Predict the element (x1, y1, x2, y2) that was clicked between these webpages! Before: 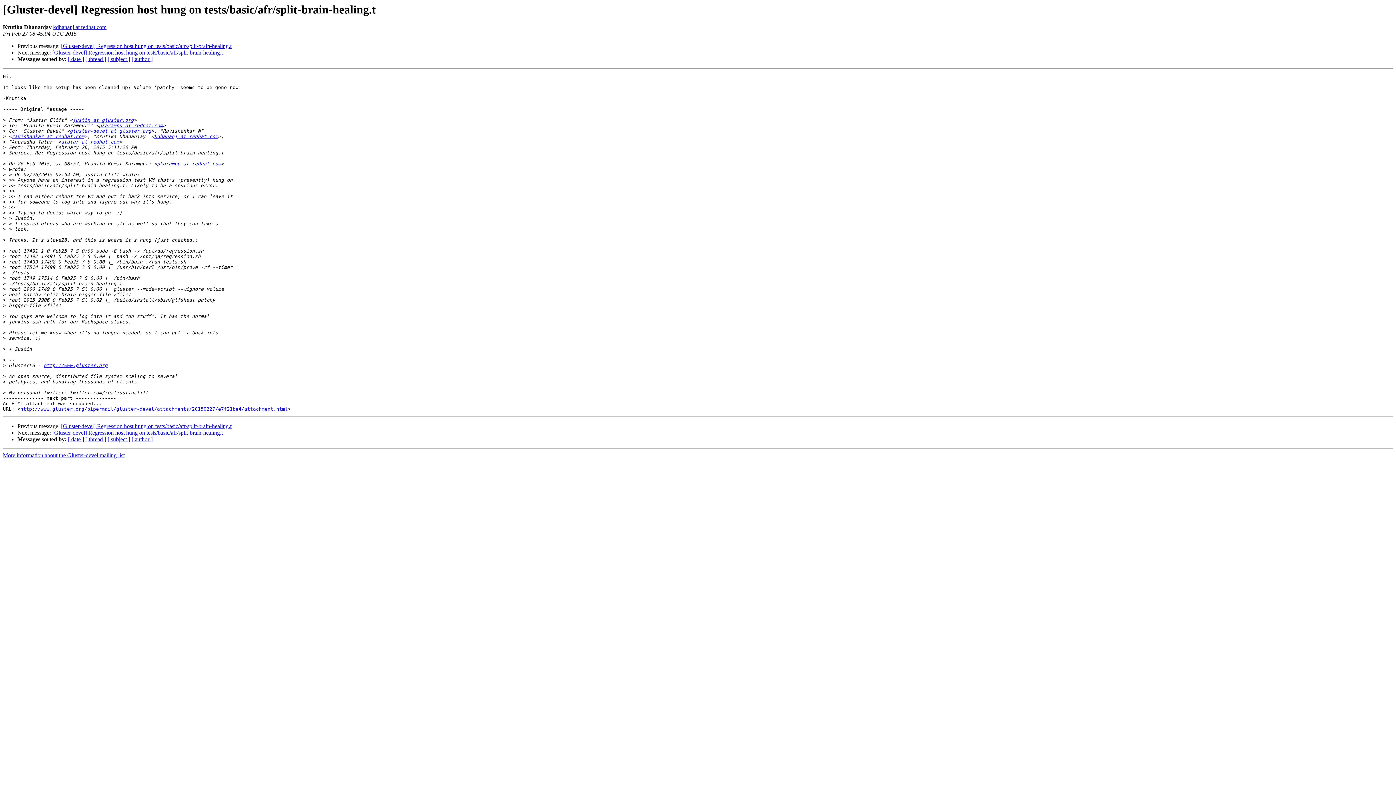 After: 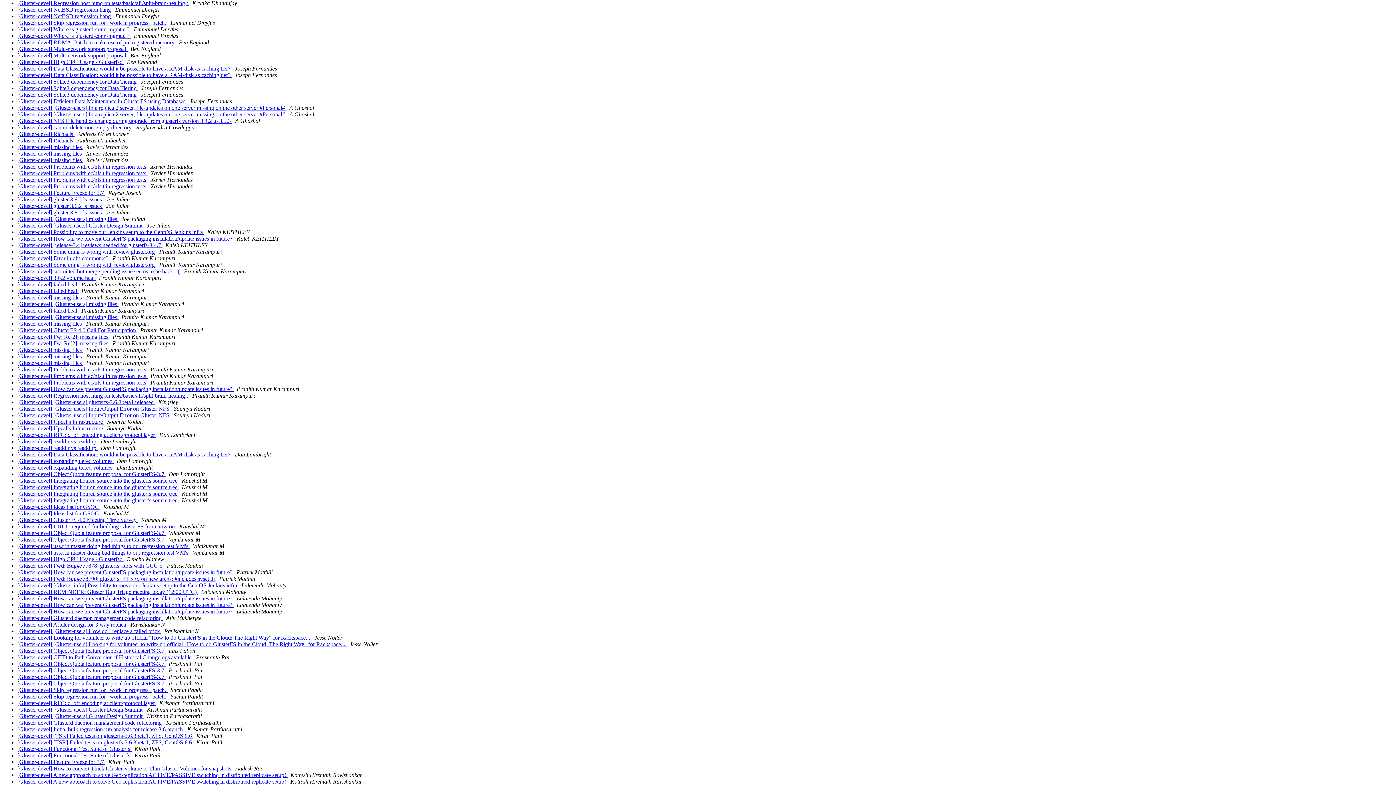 Action: label: [ author ] bbox: (131, 56, 152, 62)